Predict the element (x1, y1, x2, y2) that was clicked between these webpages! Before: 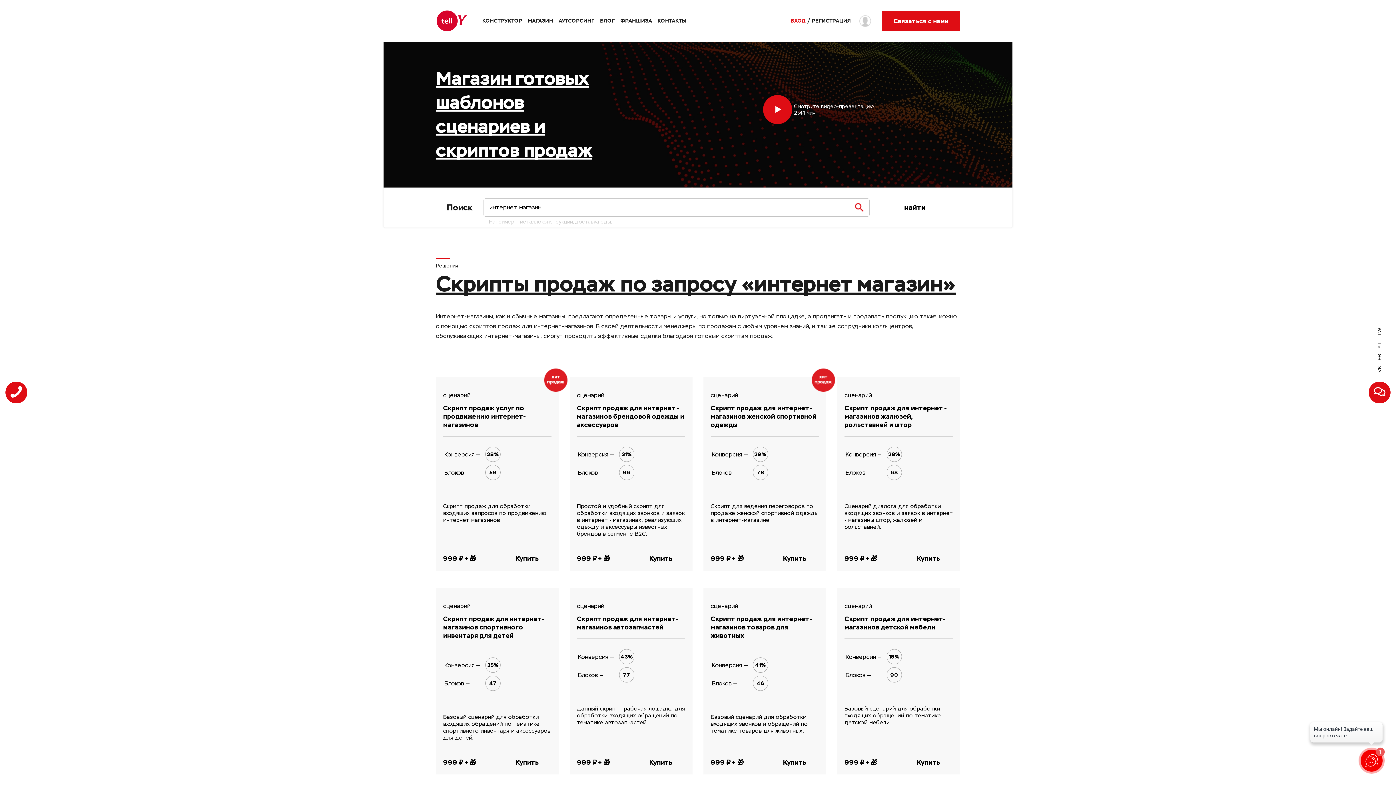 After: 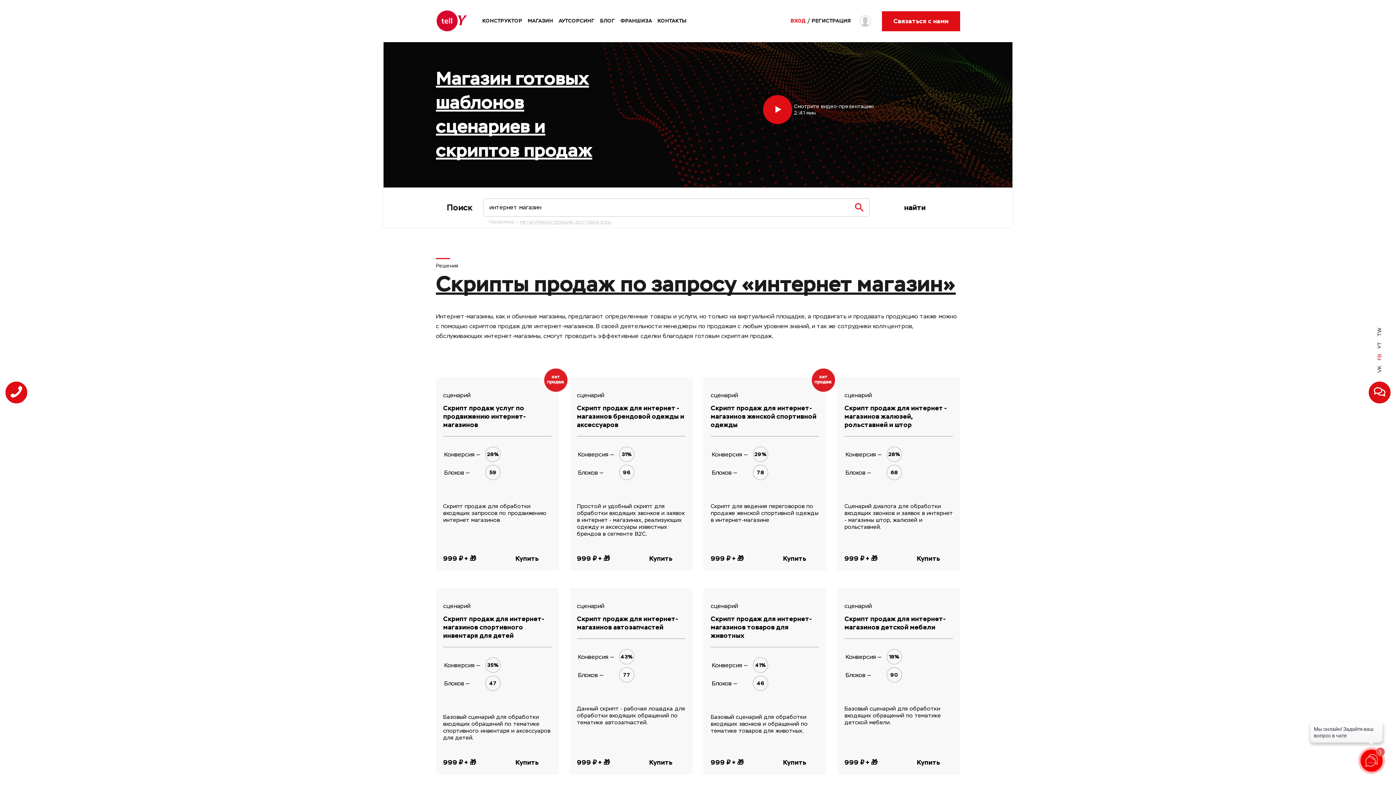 Action: bbox: (1376, 354, 1383, 360) label: FB